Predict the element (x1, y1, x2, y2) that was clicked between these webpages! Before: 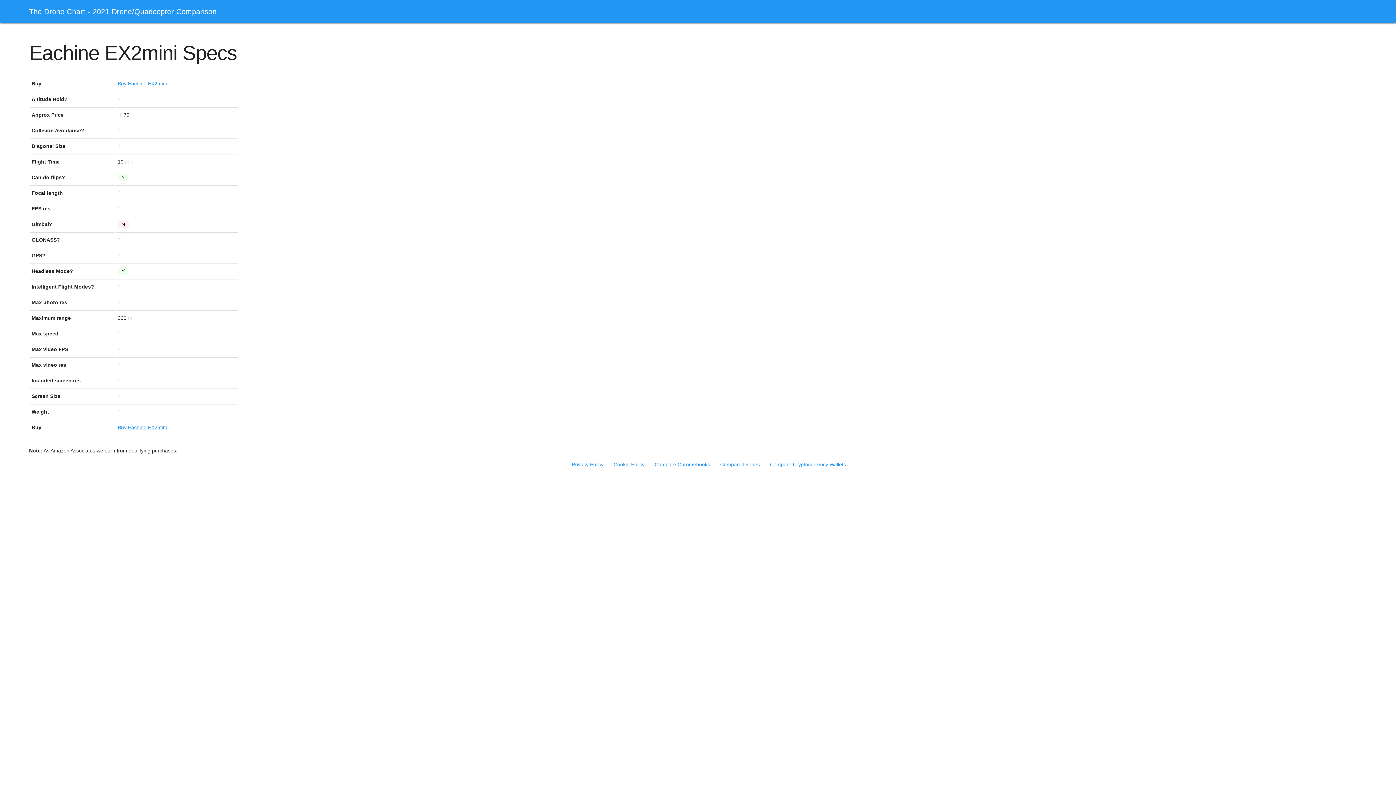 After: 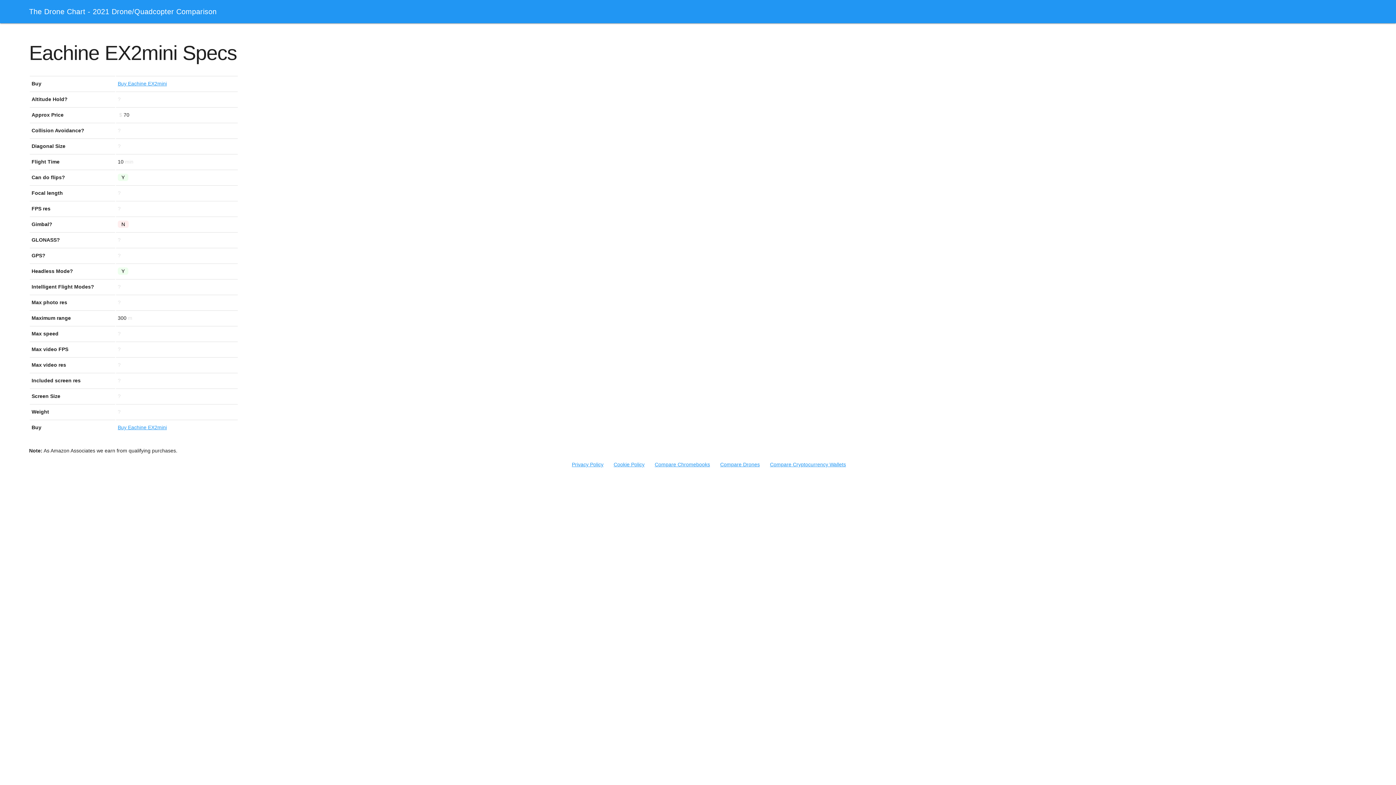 Action: bbox: (117, 424, 166, 430) label: Buy Eachine EX2mini